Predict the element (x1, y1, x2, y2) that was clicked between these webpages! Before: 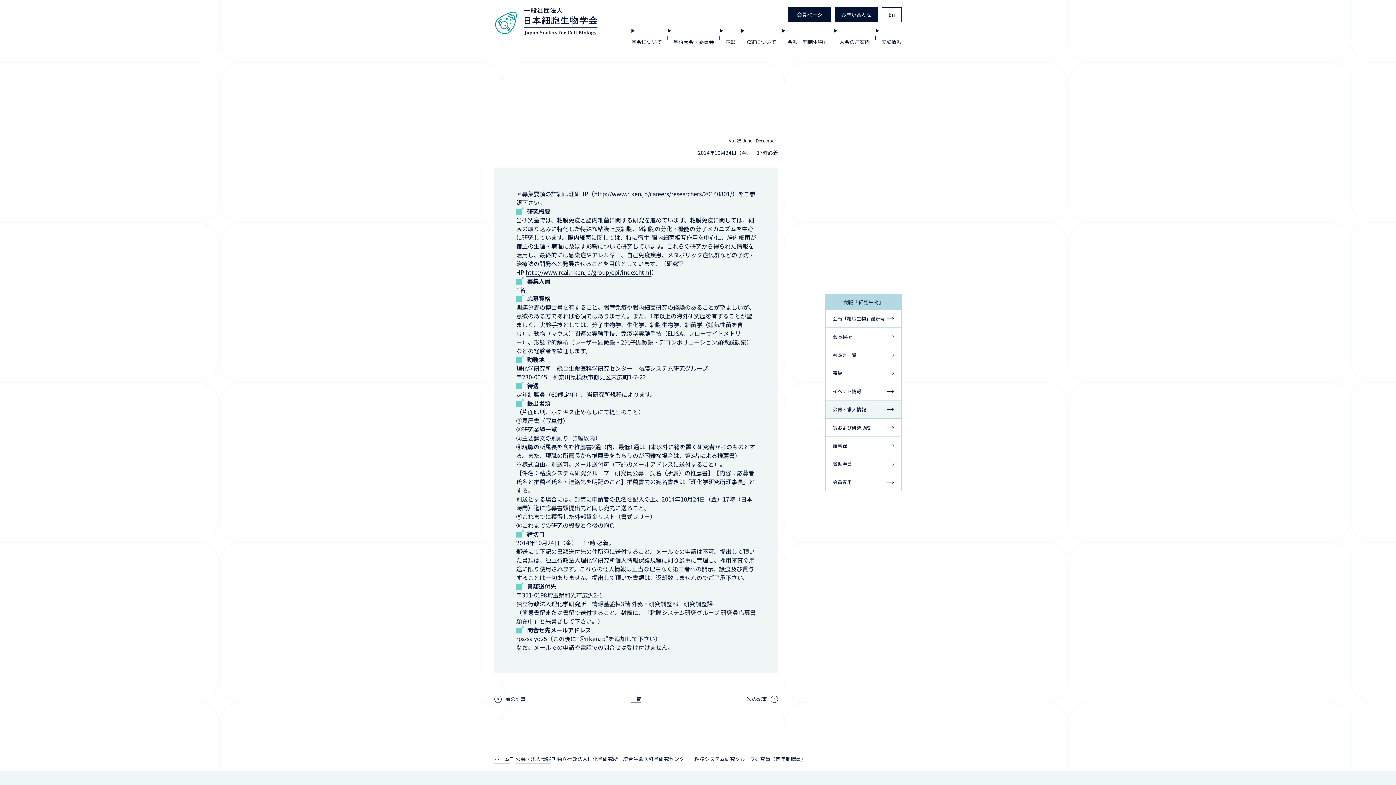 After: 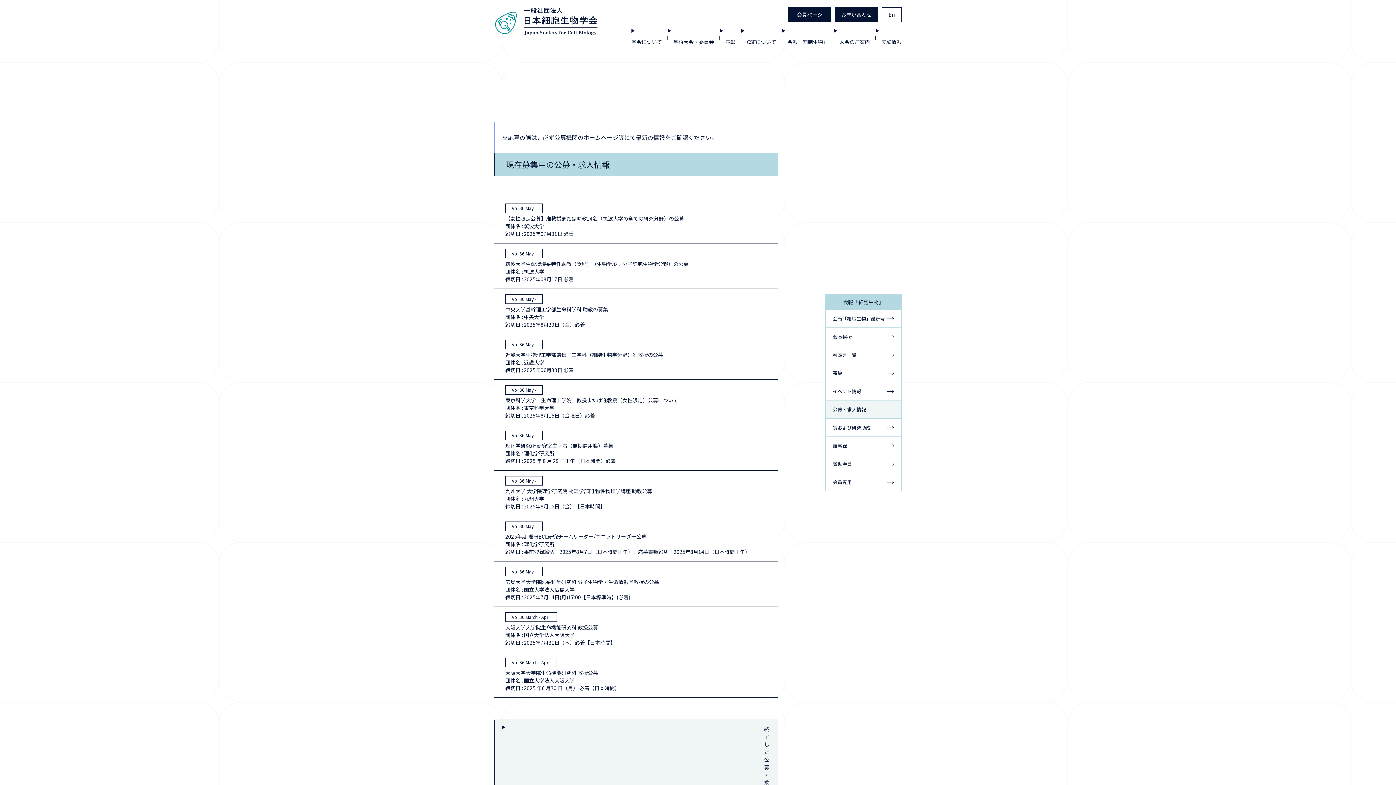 Action: bbox: (825, 400, 901, 418) label: 公募・求人情報